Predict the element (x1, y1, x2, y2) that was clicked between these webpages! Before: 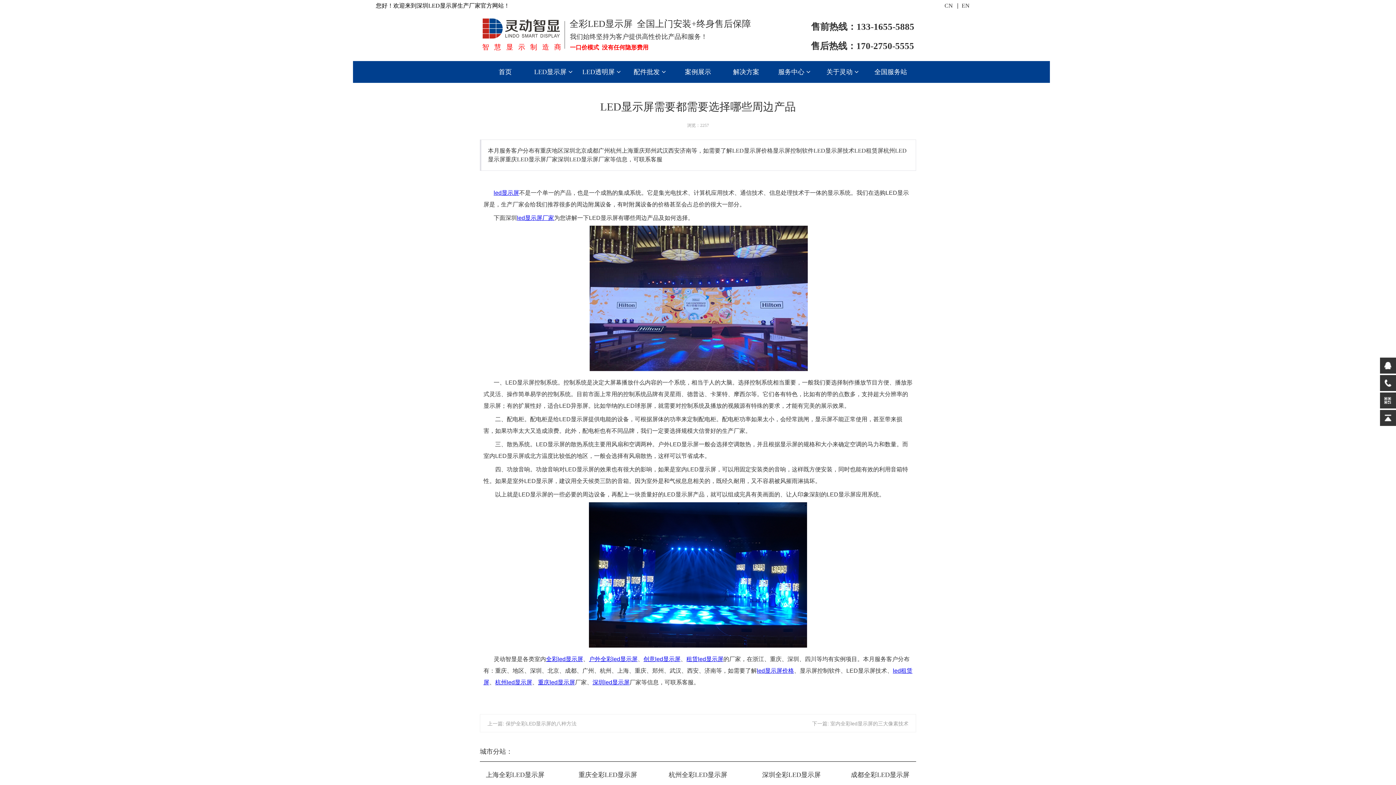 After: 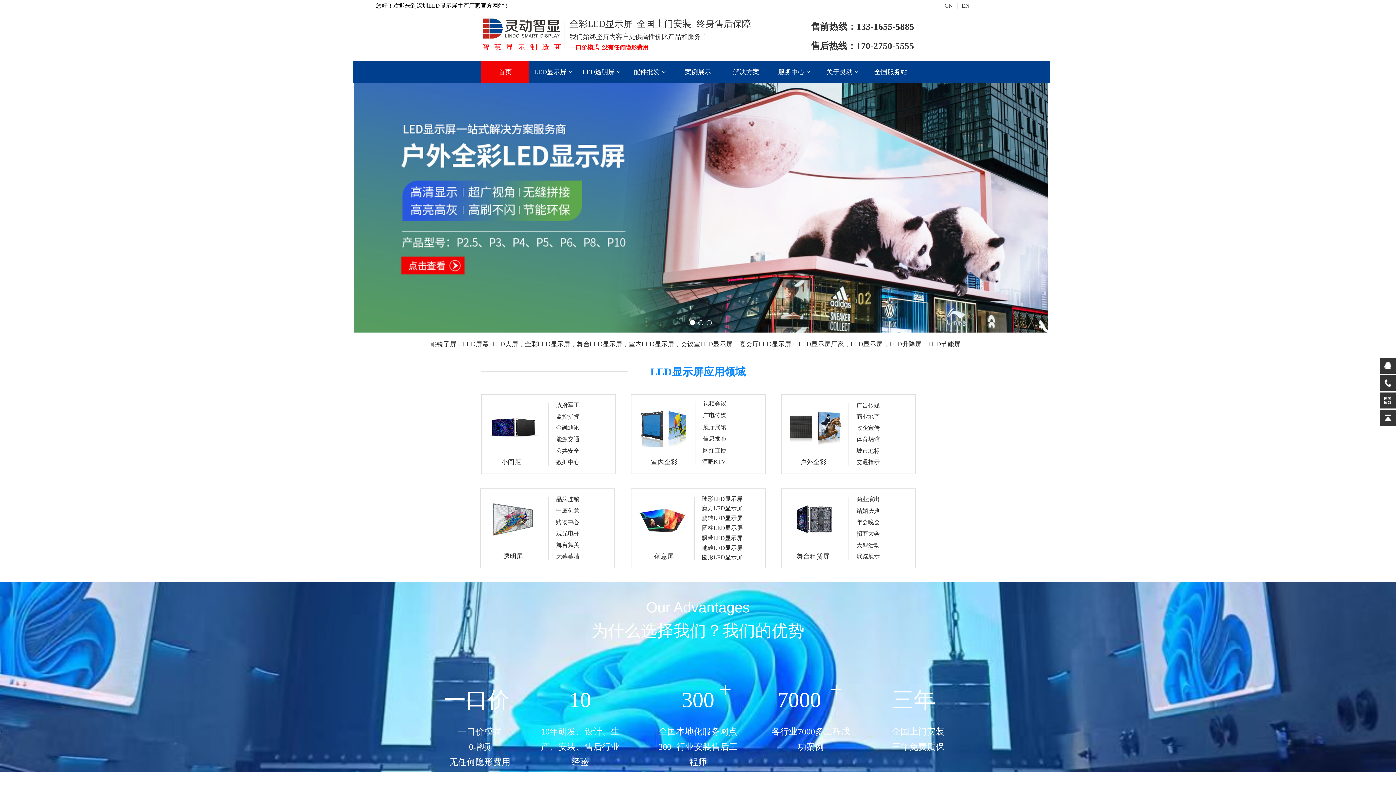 Action: bbox: (481, 61, 529, 82) label: 首页